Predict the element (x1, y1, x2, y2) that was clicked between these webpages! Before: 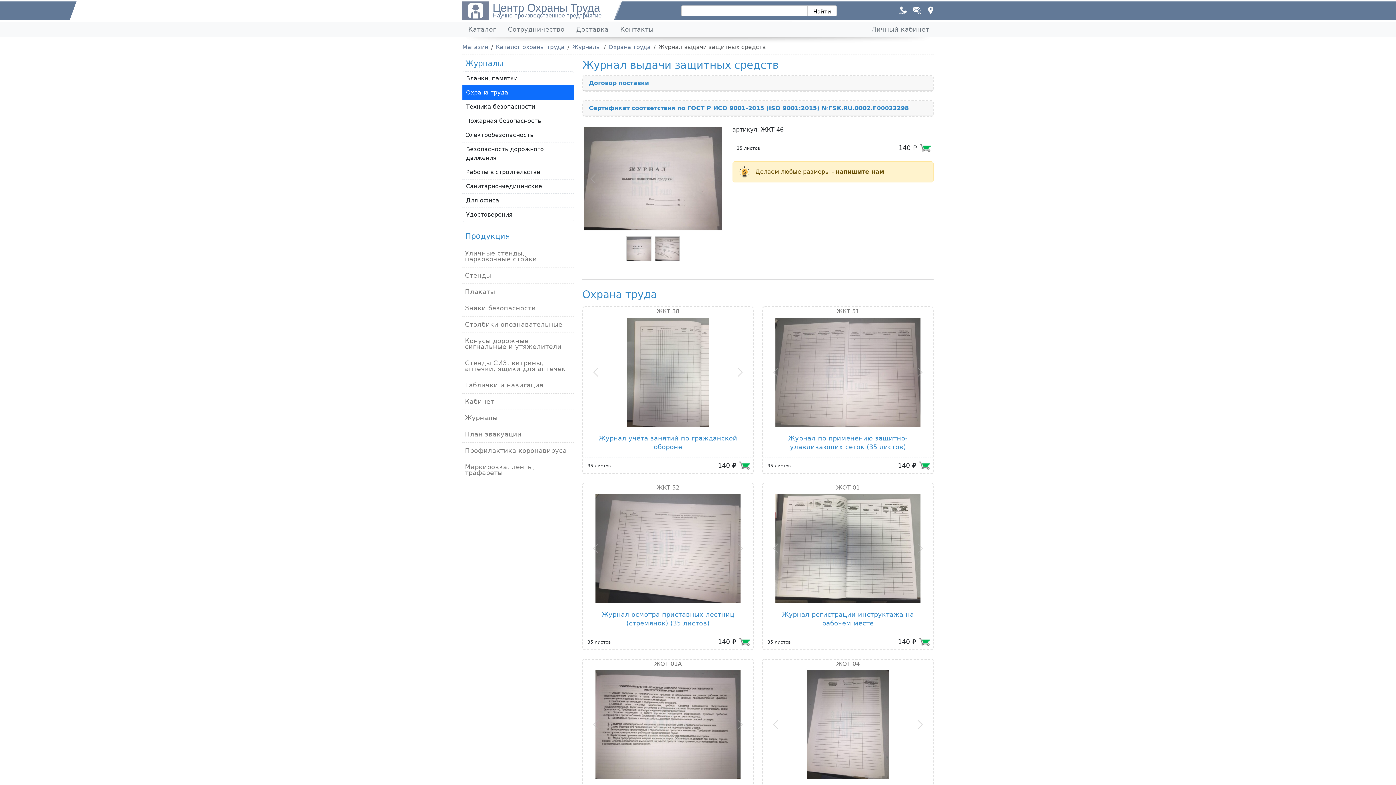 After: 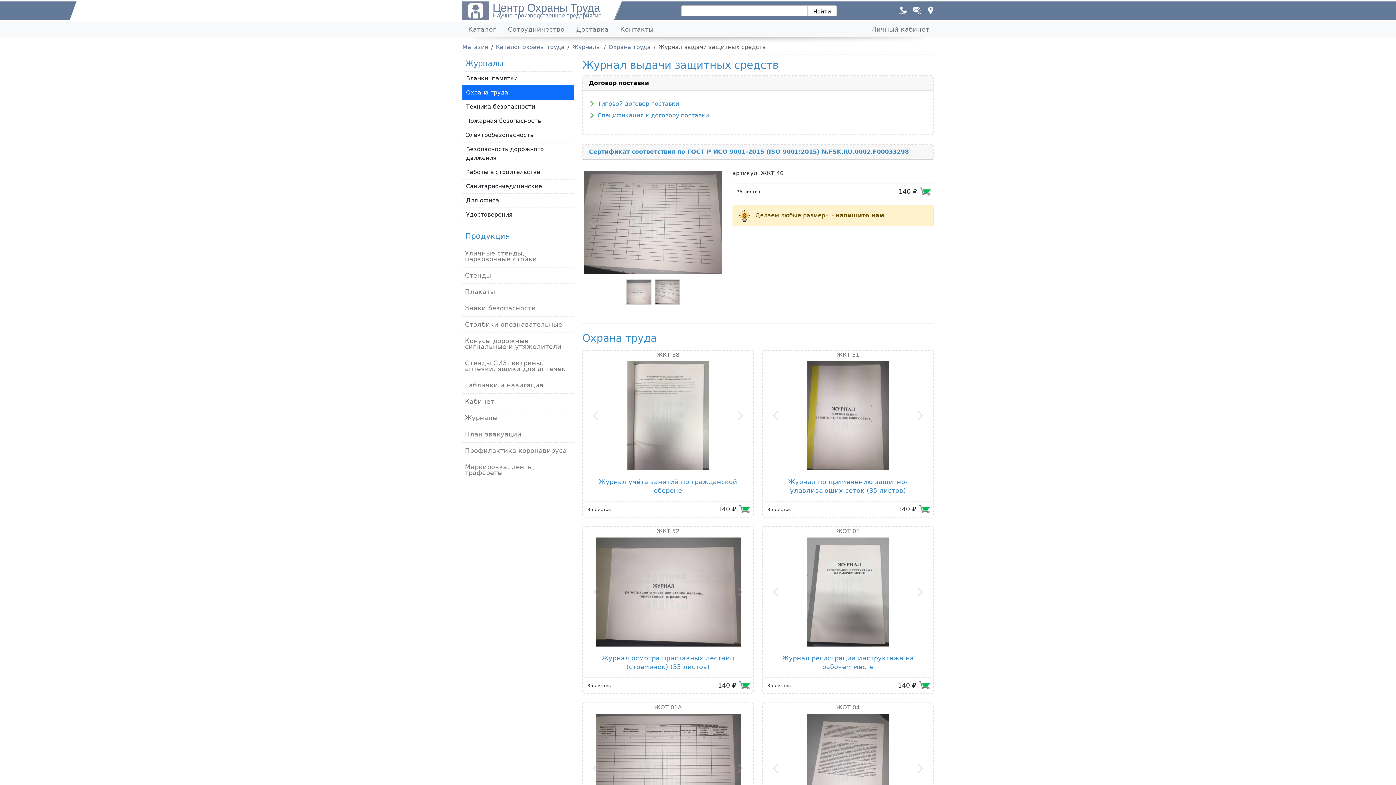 Action: label: Договор поставки bbox: (589, 79, 649, 86)